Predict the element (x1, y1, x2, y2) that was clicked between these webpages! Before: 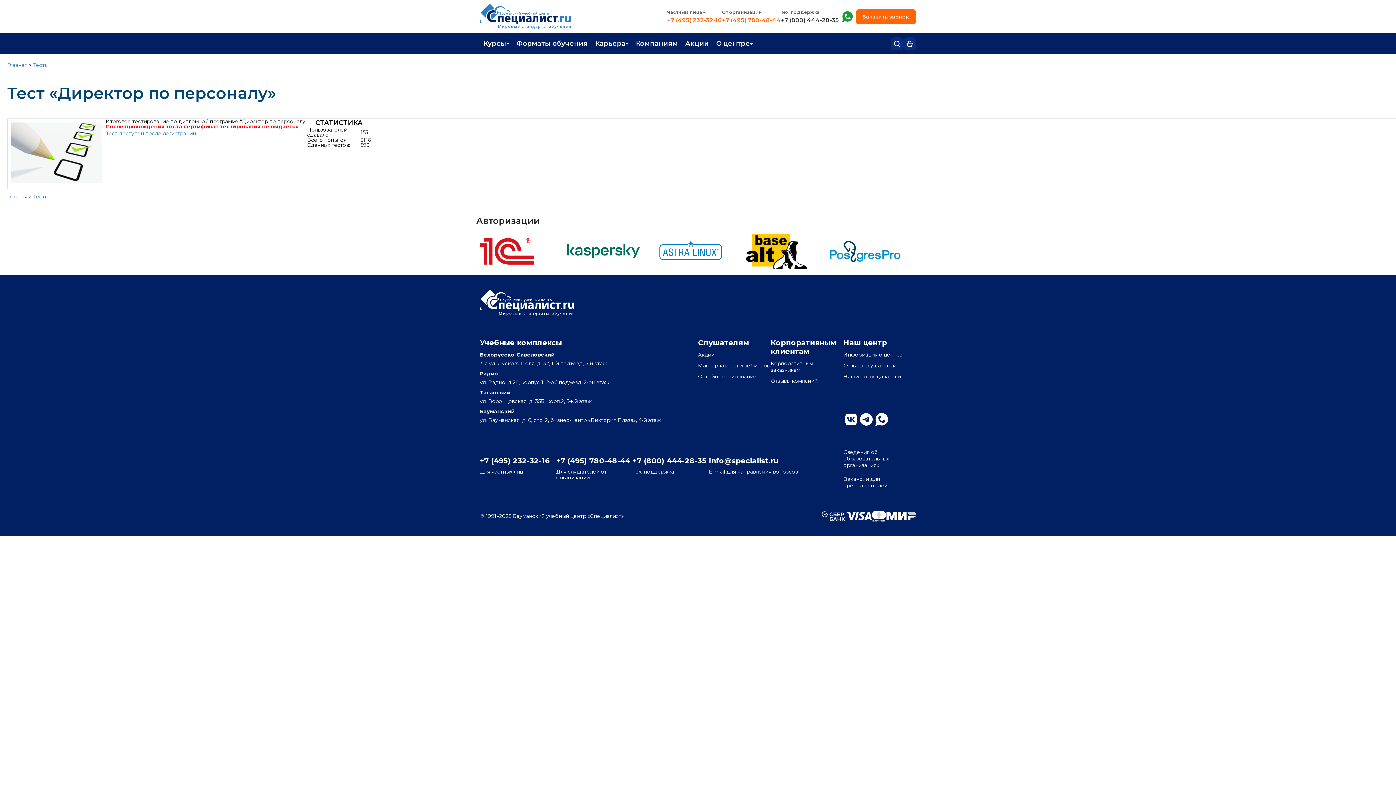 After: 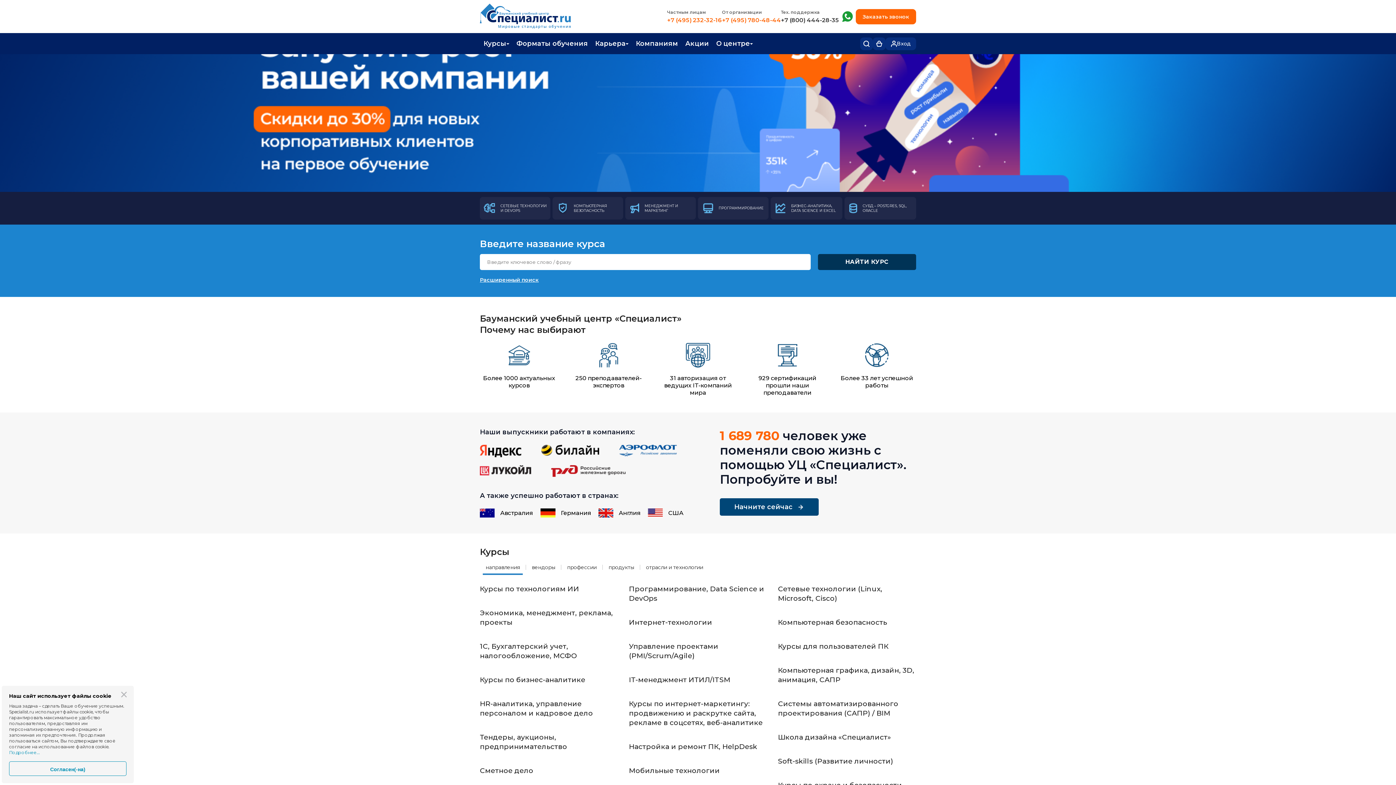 Action: bbox: (7, 61, 27, 68) label: Главная